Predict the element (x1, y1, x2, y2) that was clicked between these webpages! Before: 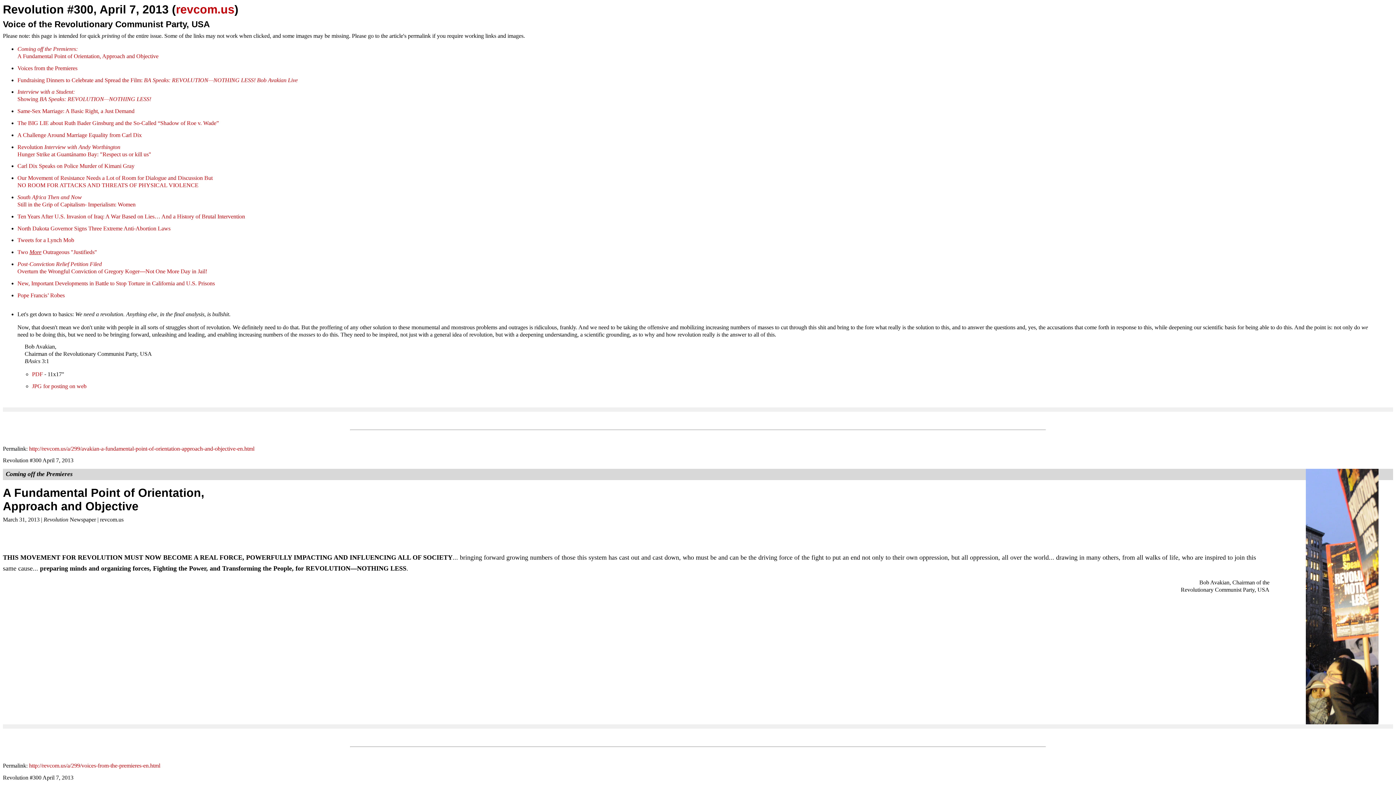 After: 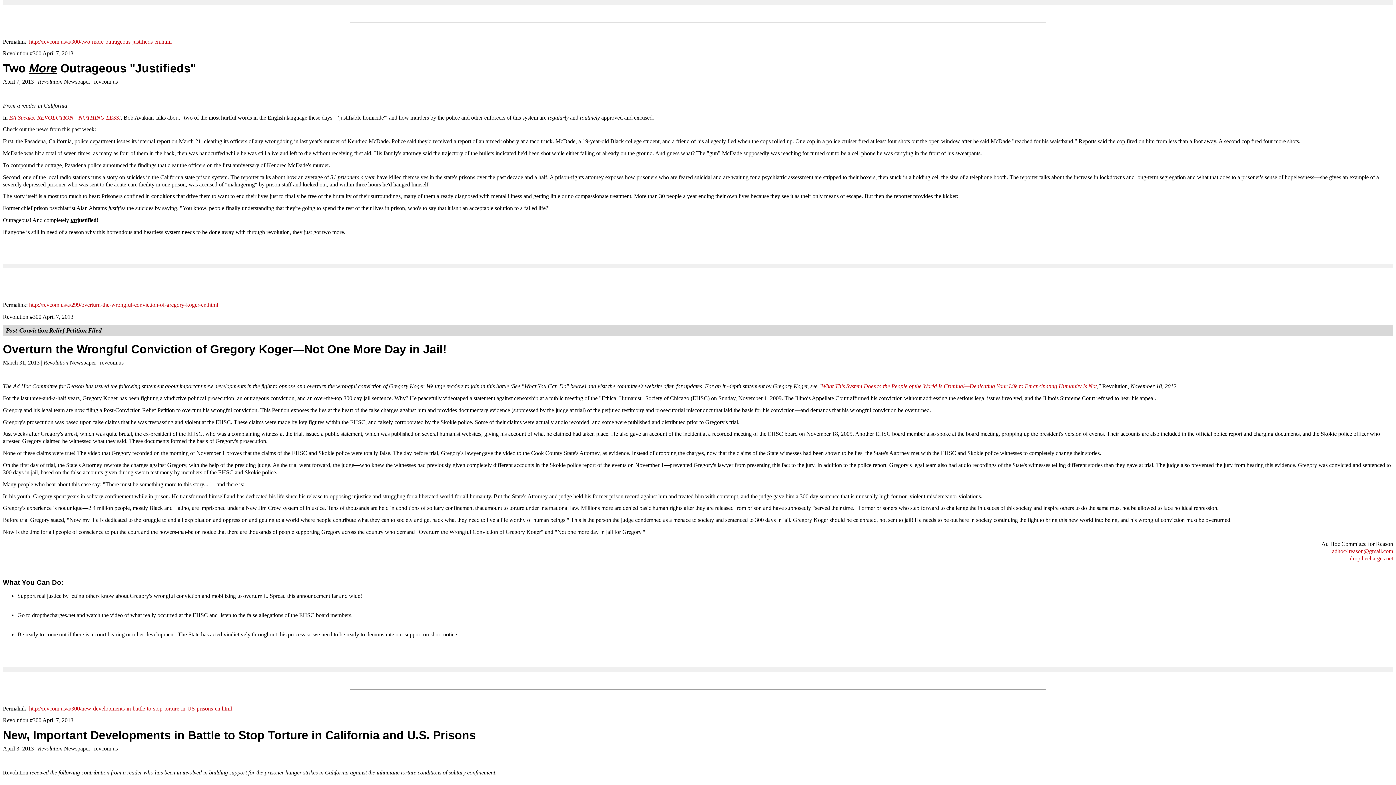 Action: label: Two More Outrageous "Justifieds" bbox: (17, 249, 97, 255)